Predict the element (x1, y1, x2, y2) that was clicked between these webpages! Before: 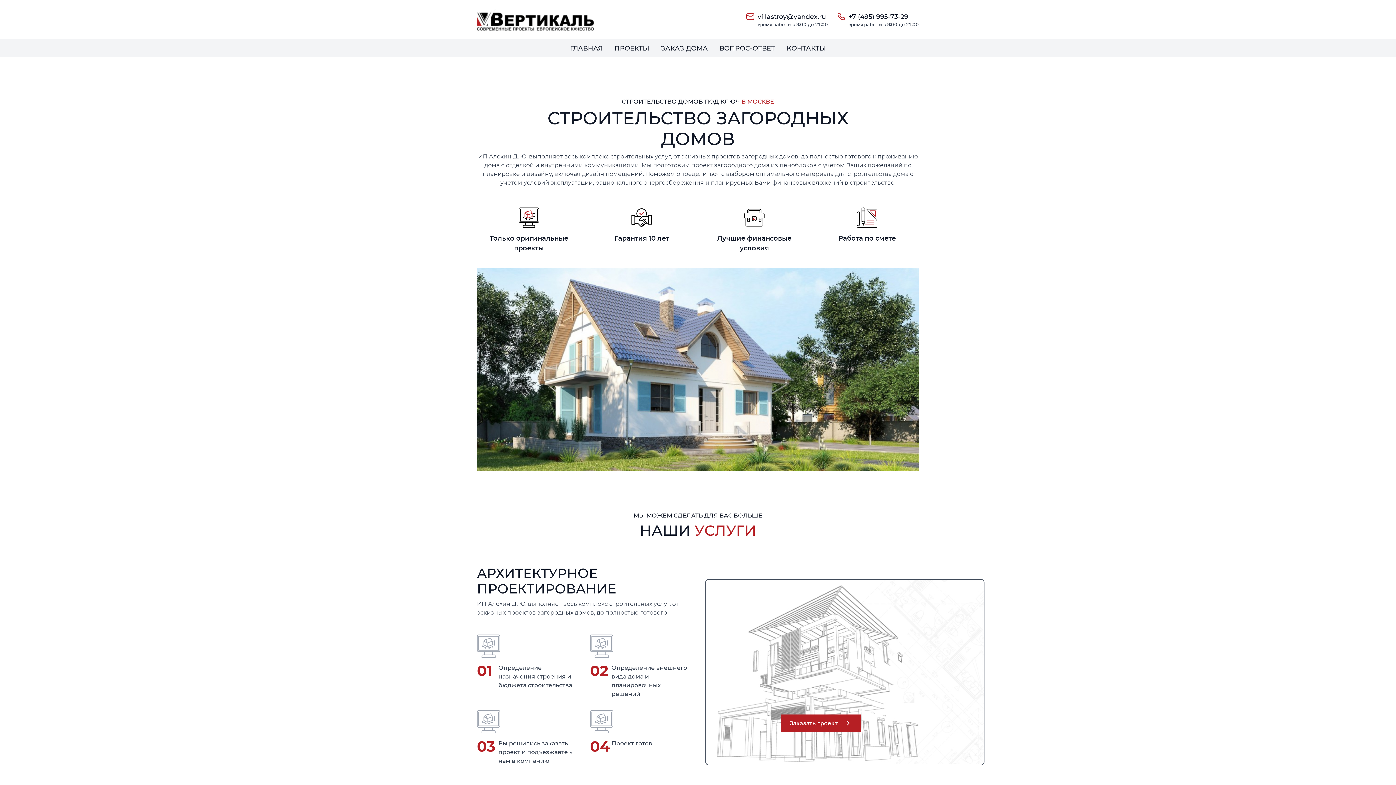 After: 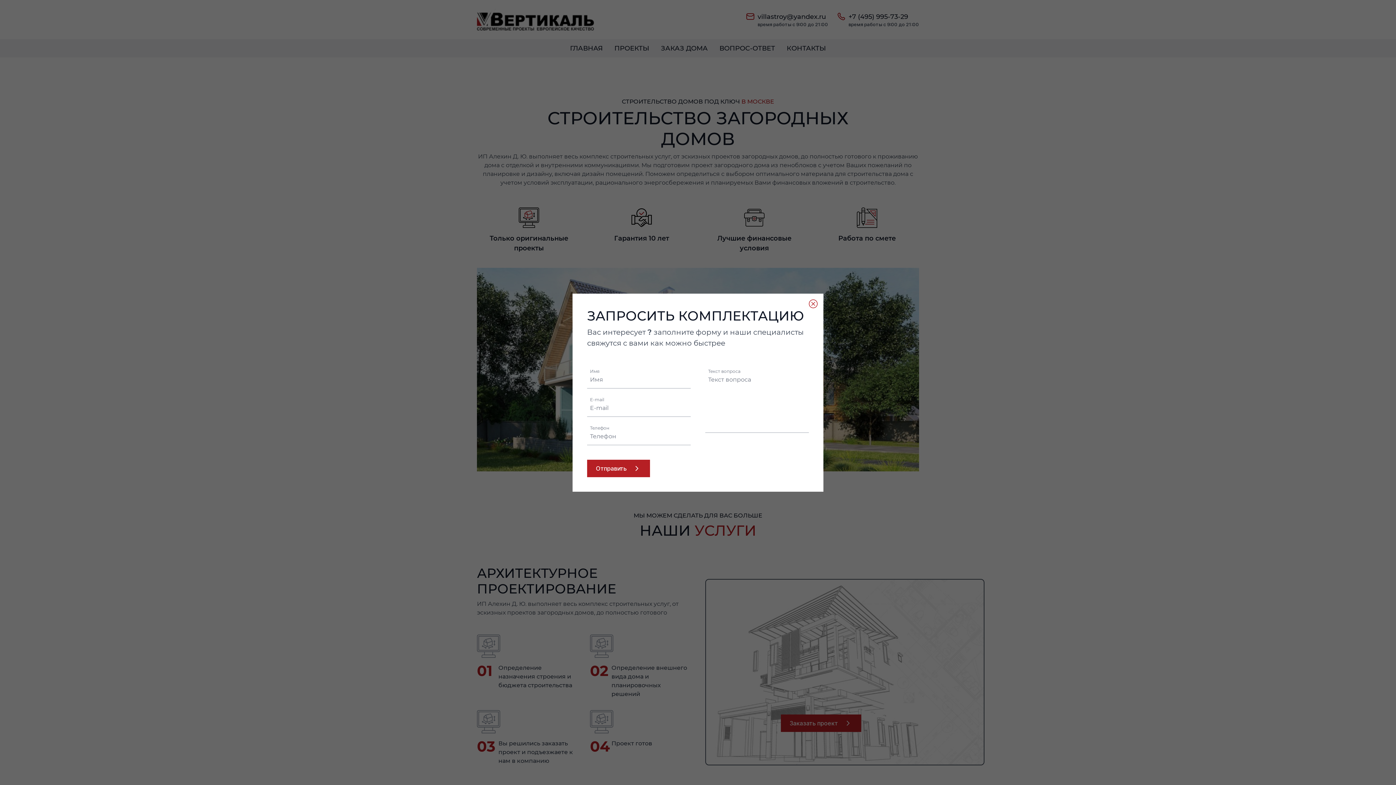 Action: label: Заказать проект bbox: (781, 714, 861, 732)